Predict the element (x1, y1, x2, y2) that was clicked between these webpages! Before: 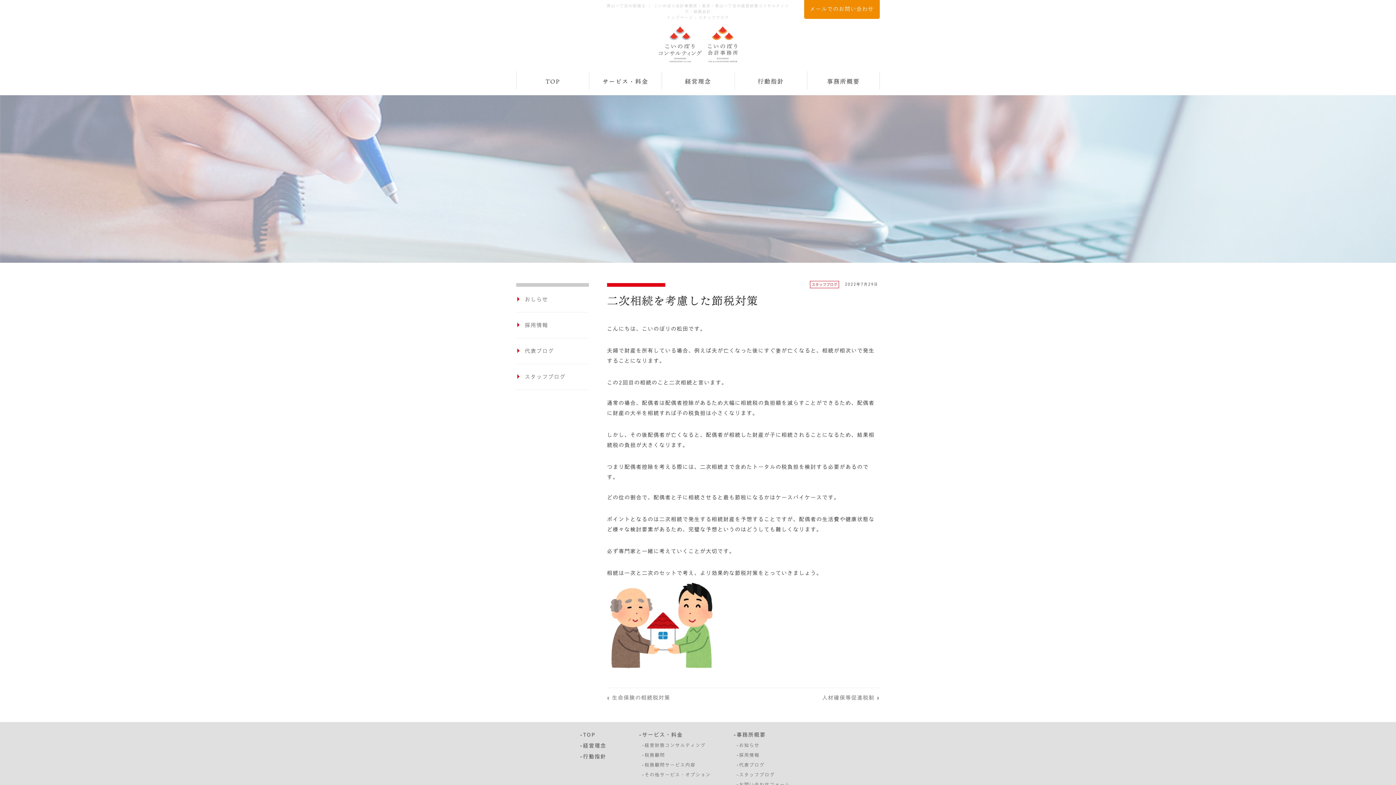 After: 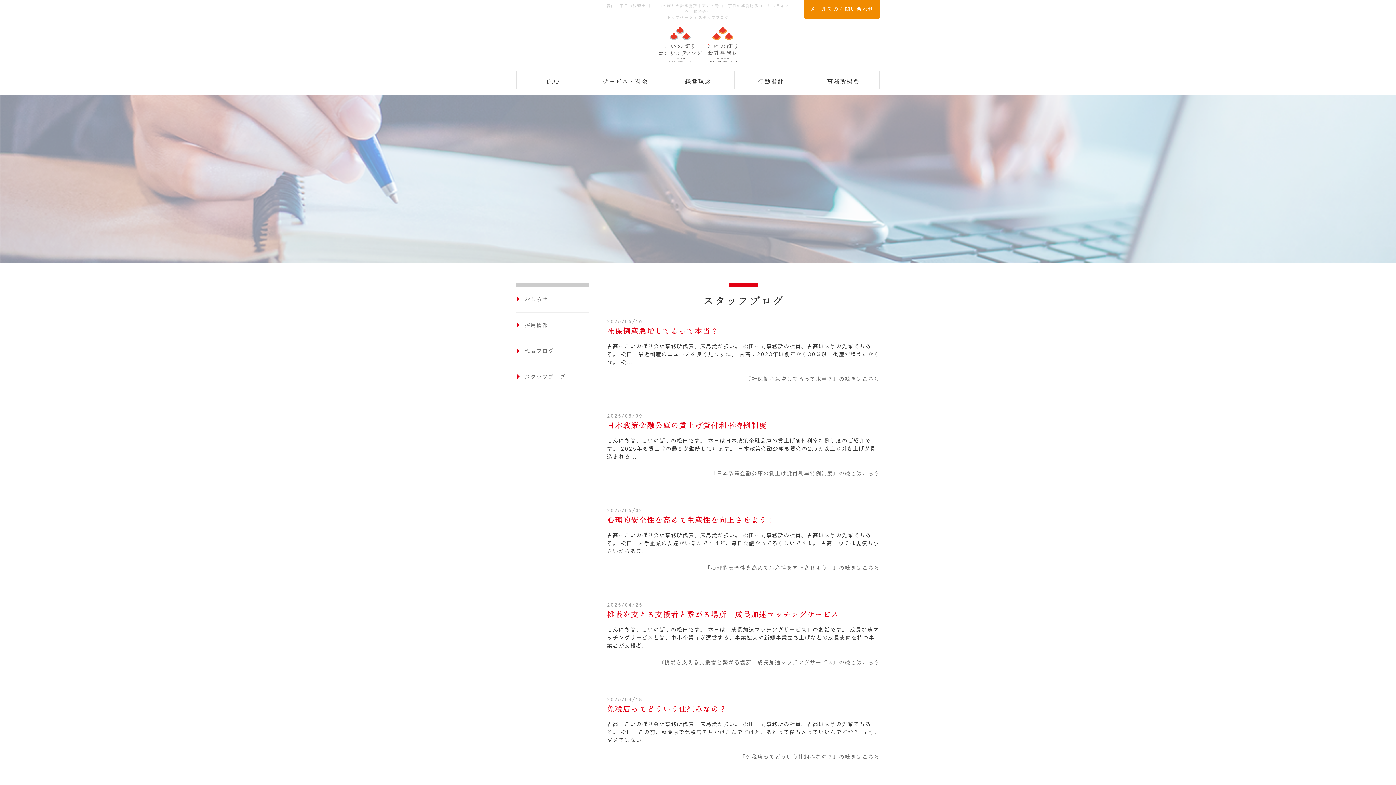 Action: bbox: (516, 364, 589, 390) label: スタッフブログ